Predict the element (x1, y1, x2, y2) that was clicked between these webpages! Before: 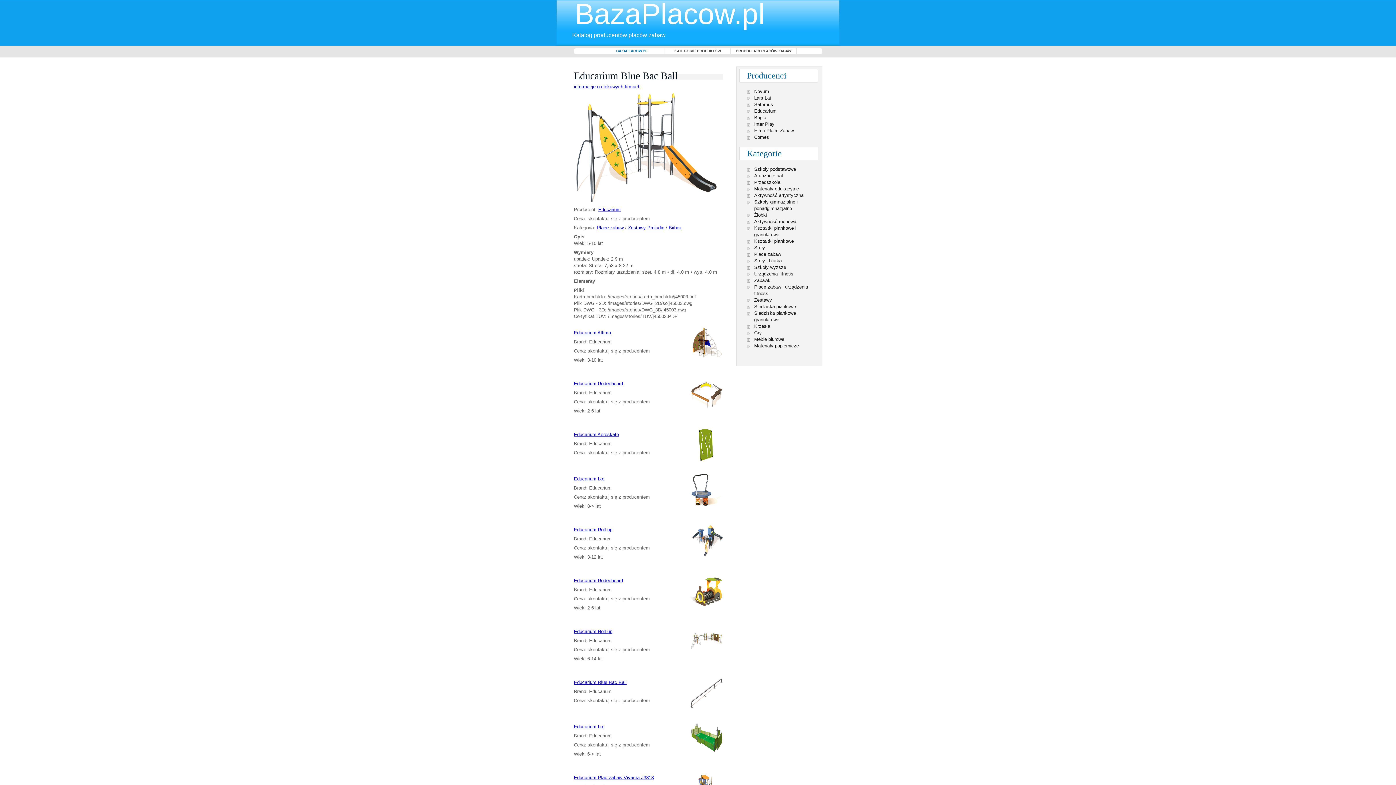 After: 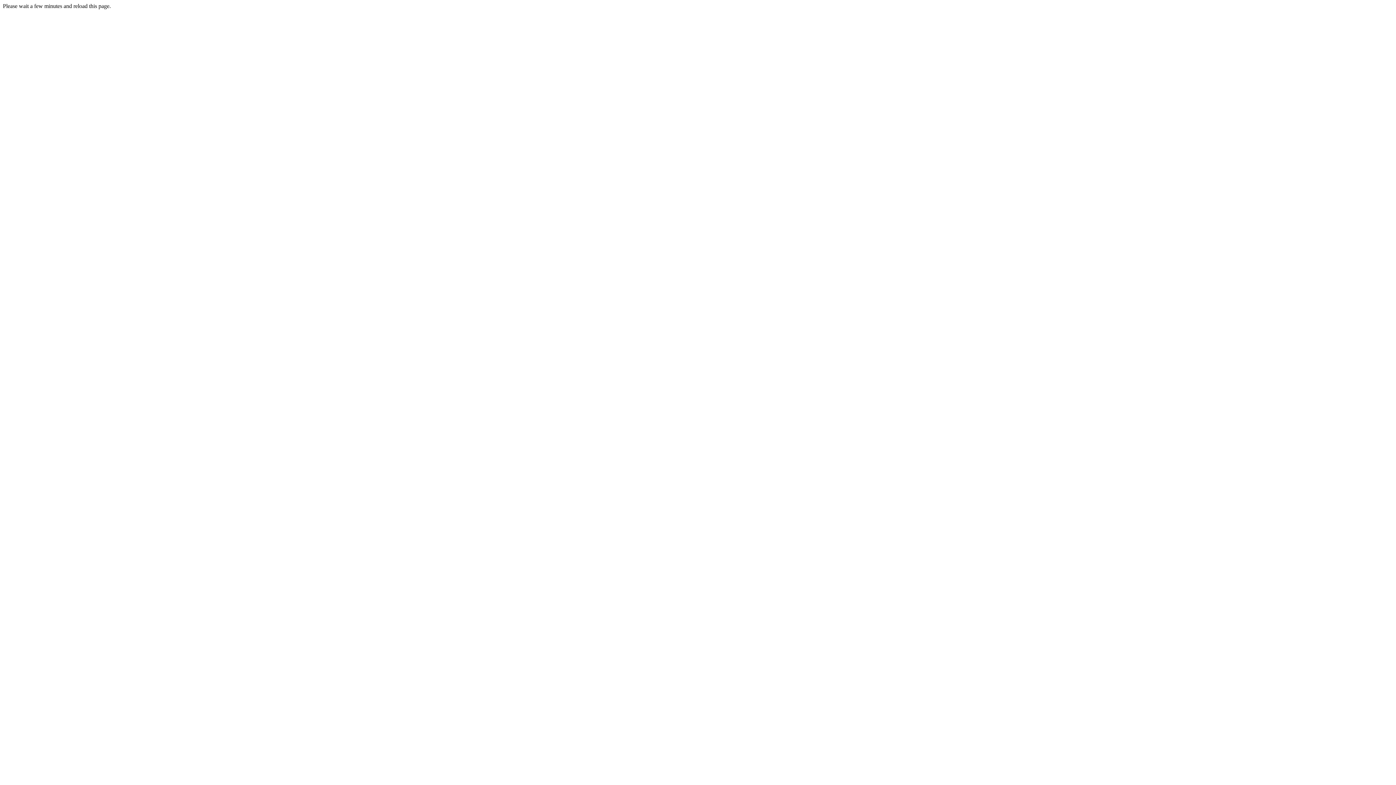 Action: label: Siedziska piankowe bbox: (747, 303, 812, 310)